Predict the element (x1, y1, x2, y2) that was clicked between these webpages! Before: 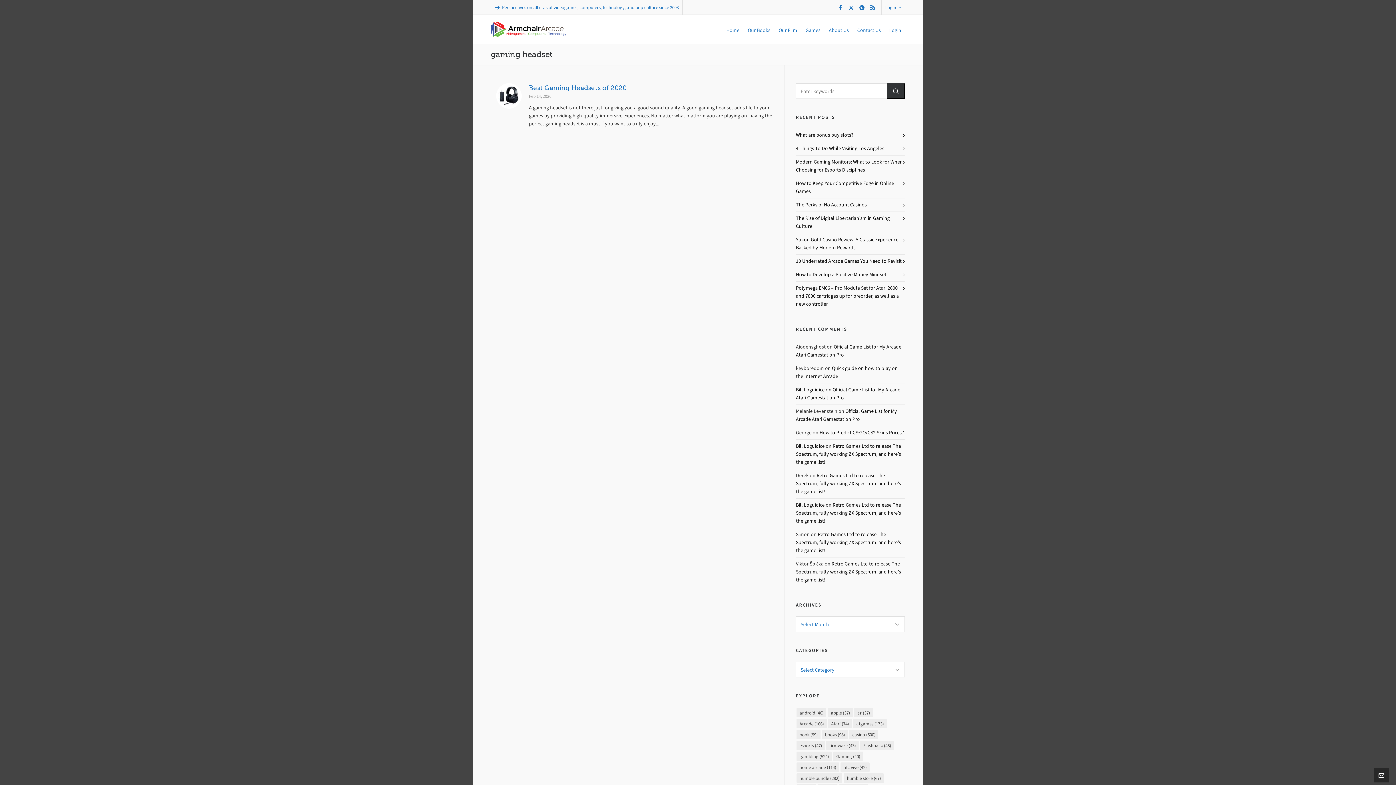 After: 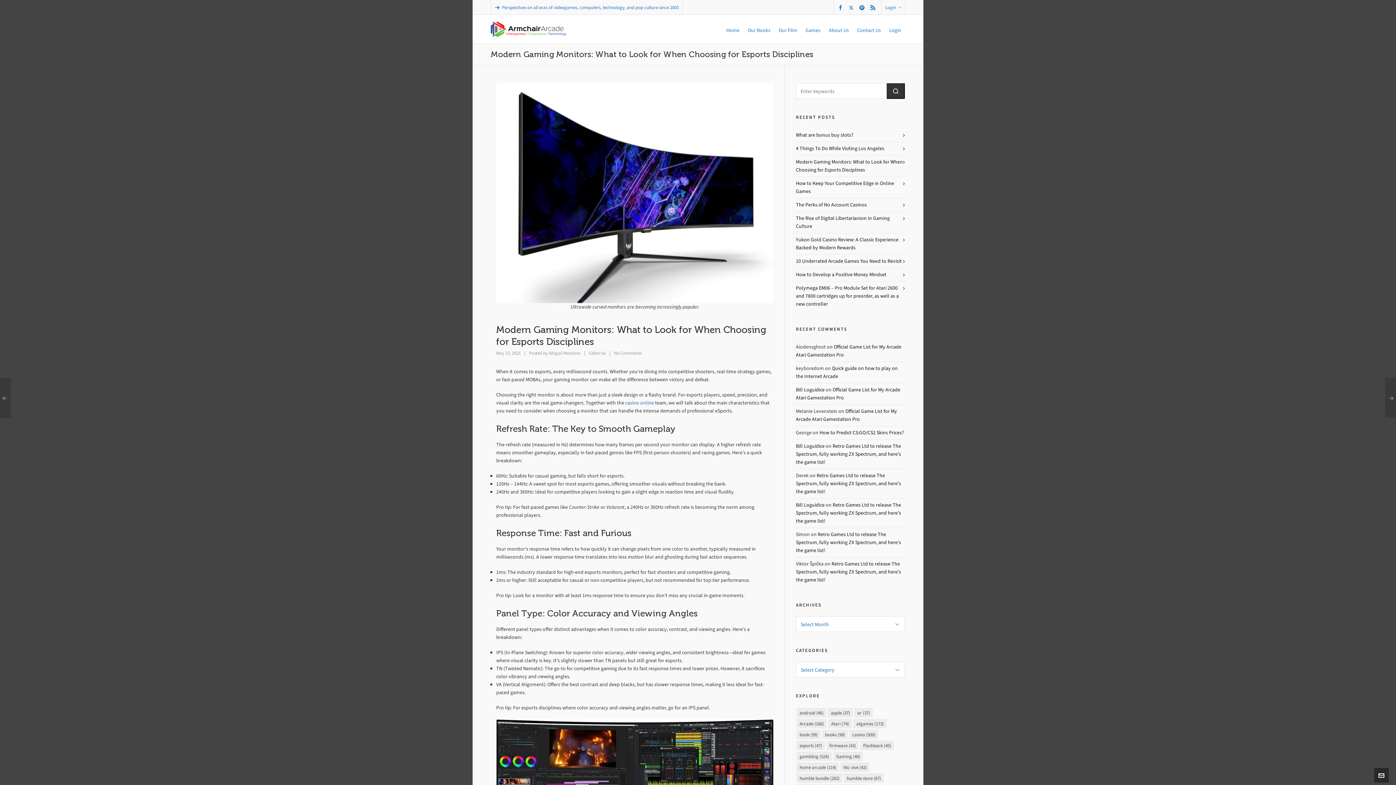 Action: label: Modern Gaming Monitors: What to Look for When Choosing for Esports Disciplines bbox: (796, 158, 905, 174)